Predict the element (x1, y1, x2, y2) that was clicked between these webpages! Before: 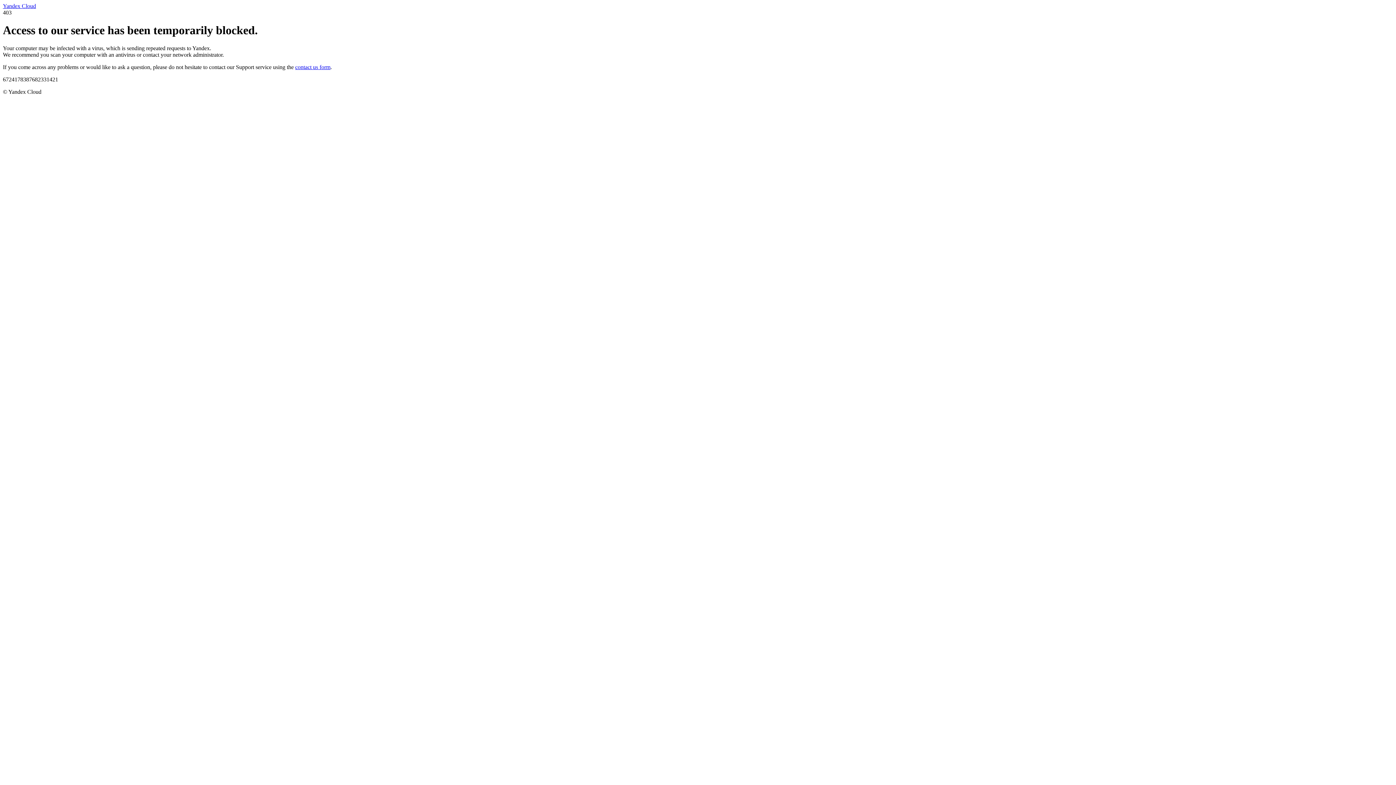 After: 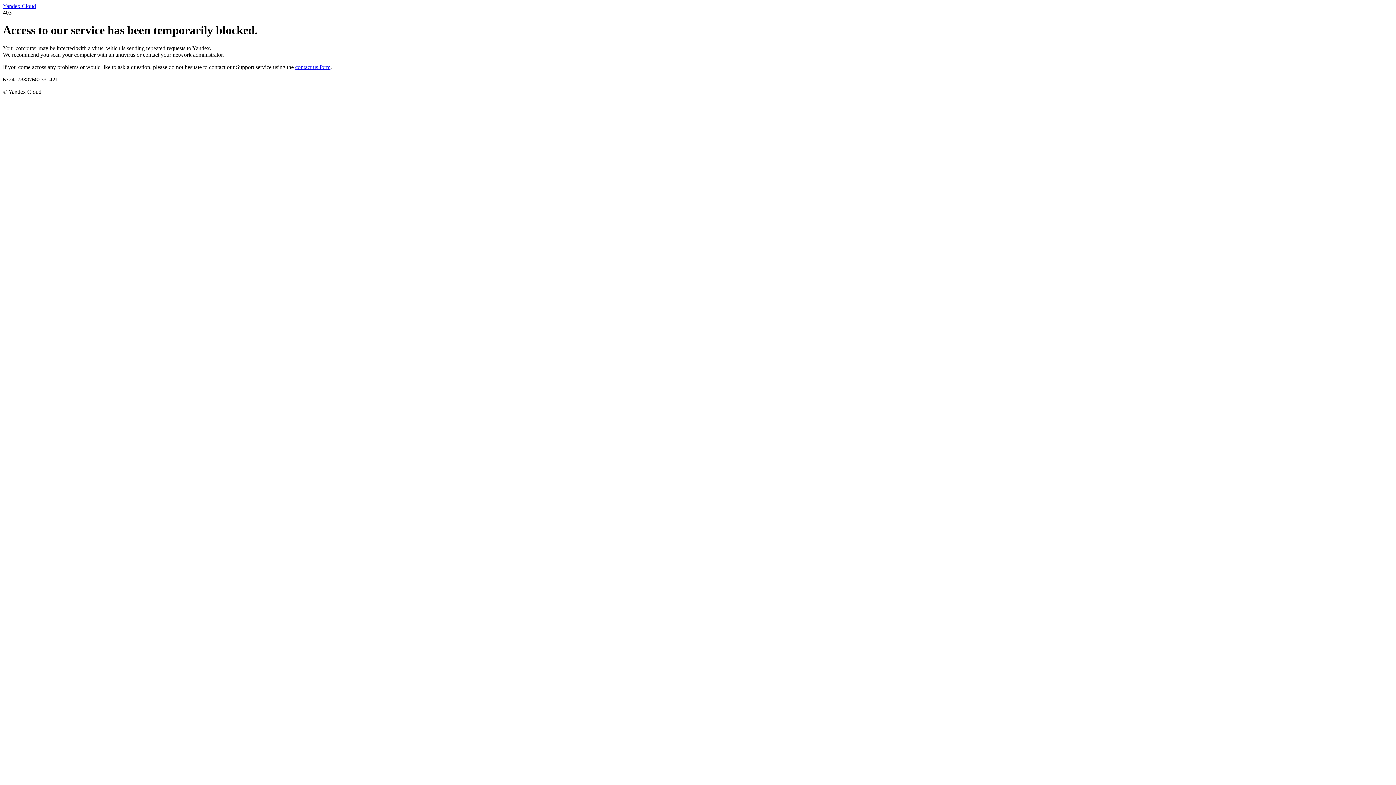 Action: bbox: (295, 63, 330, 70) label: contact us form